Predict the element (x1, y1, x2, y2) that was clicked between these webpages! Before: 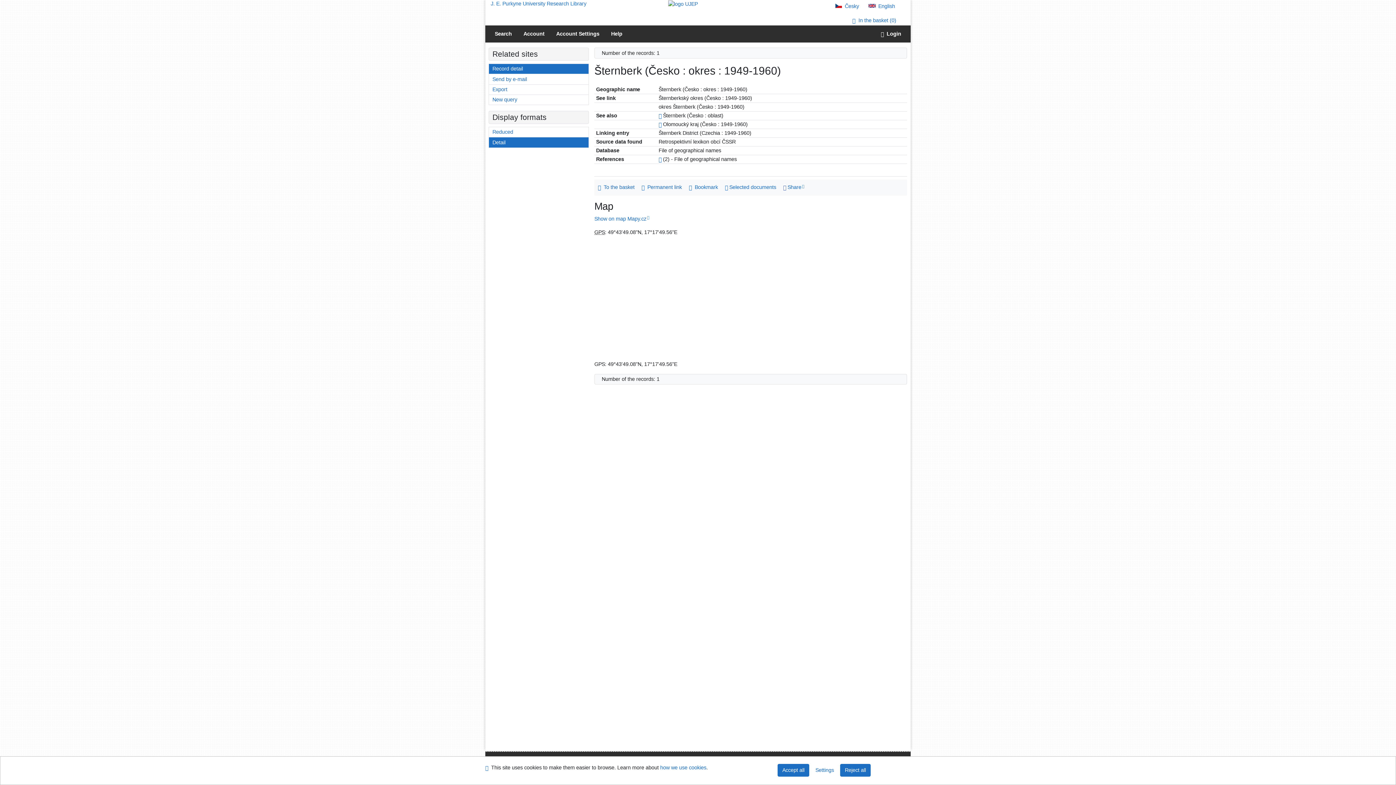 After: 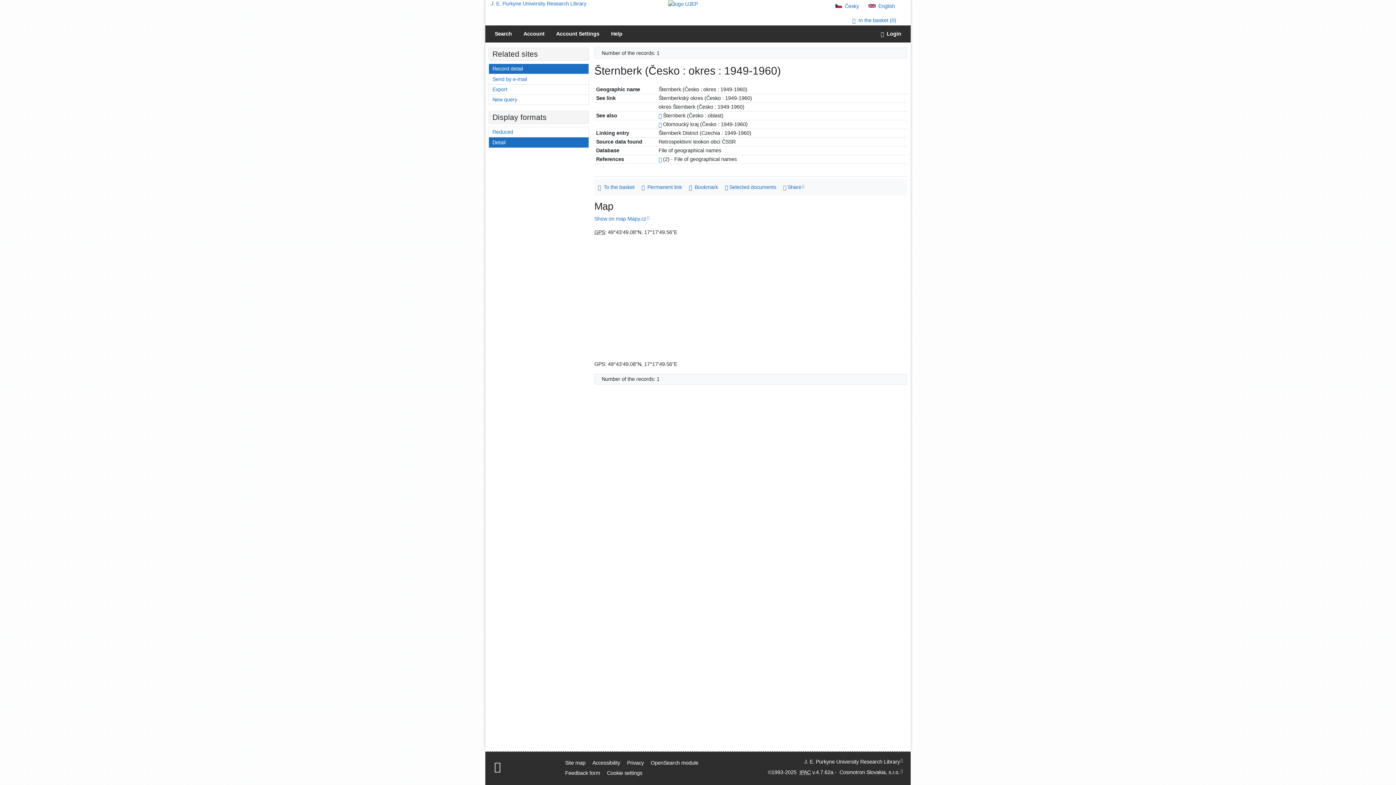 Action: bbox: (840, 764, 870, 777) label: Accept only necessary cookies